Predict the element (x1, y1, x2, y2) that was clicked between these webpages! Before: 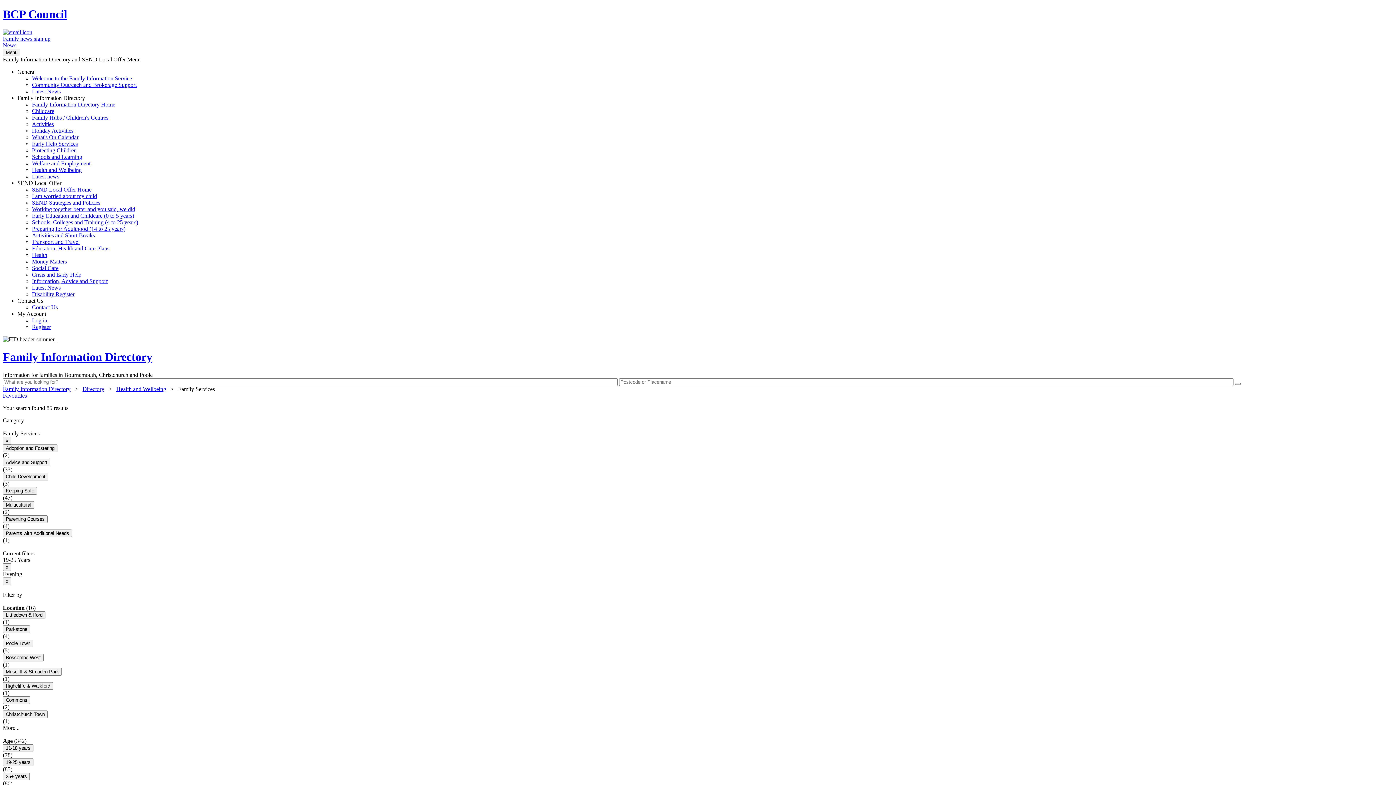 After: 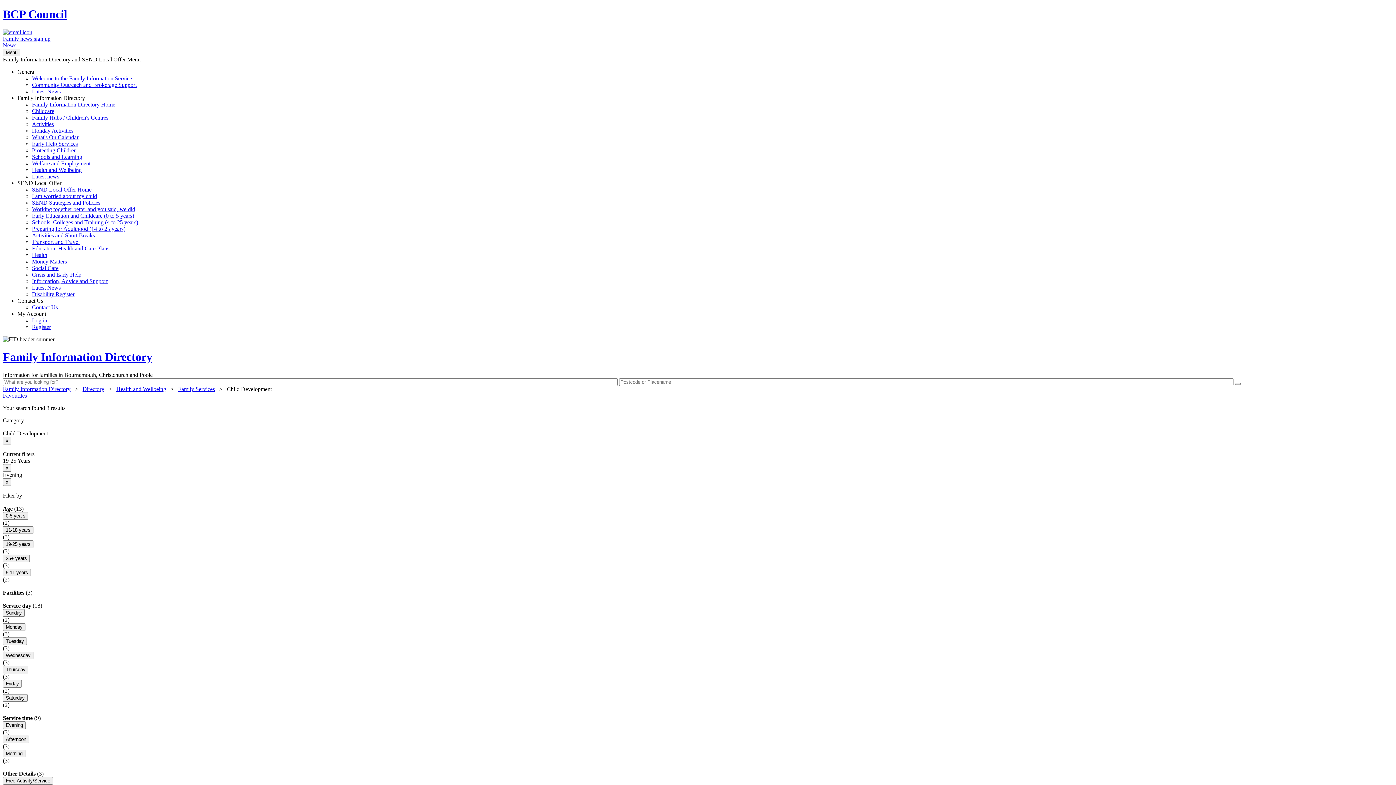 Action: bbox: (2, 473, 48, 480) label: Child Development